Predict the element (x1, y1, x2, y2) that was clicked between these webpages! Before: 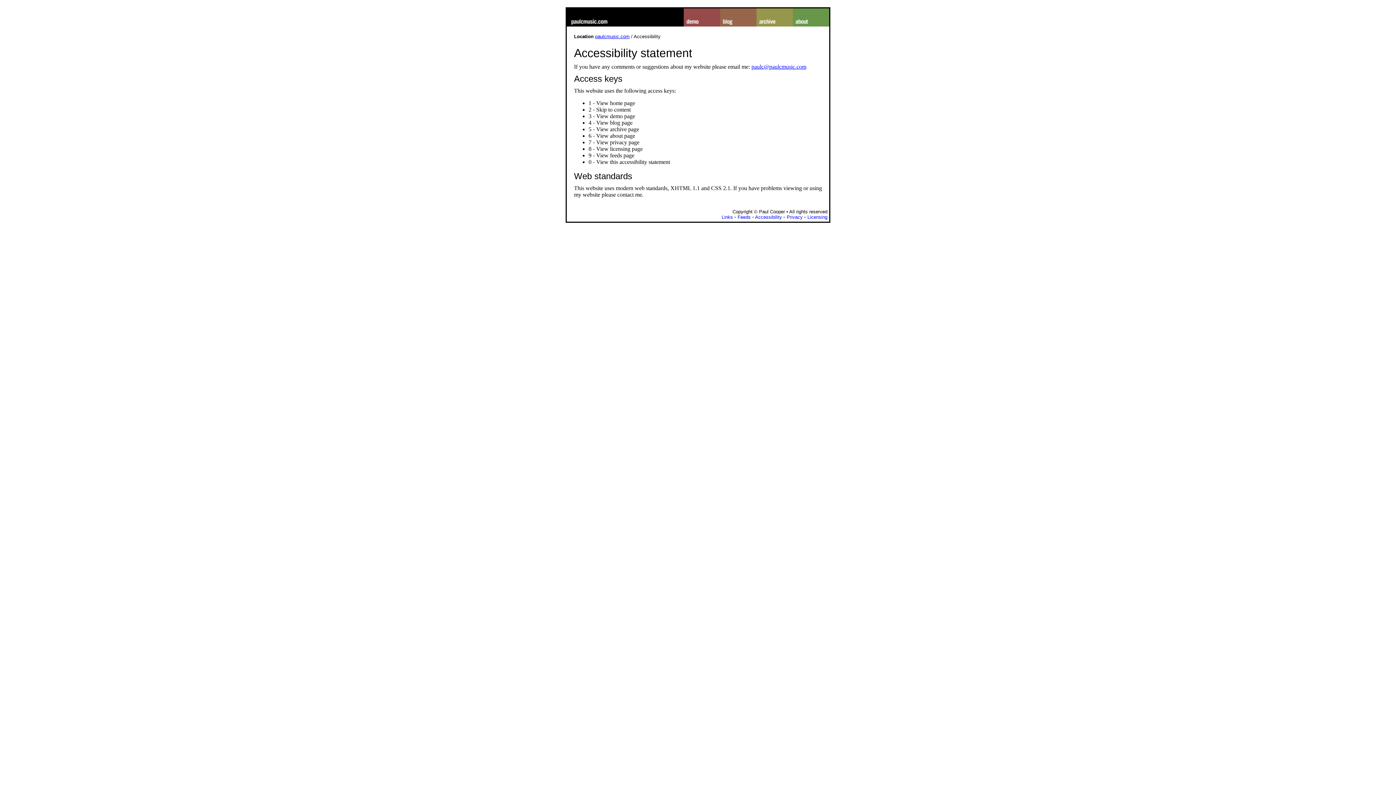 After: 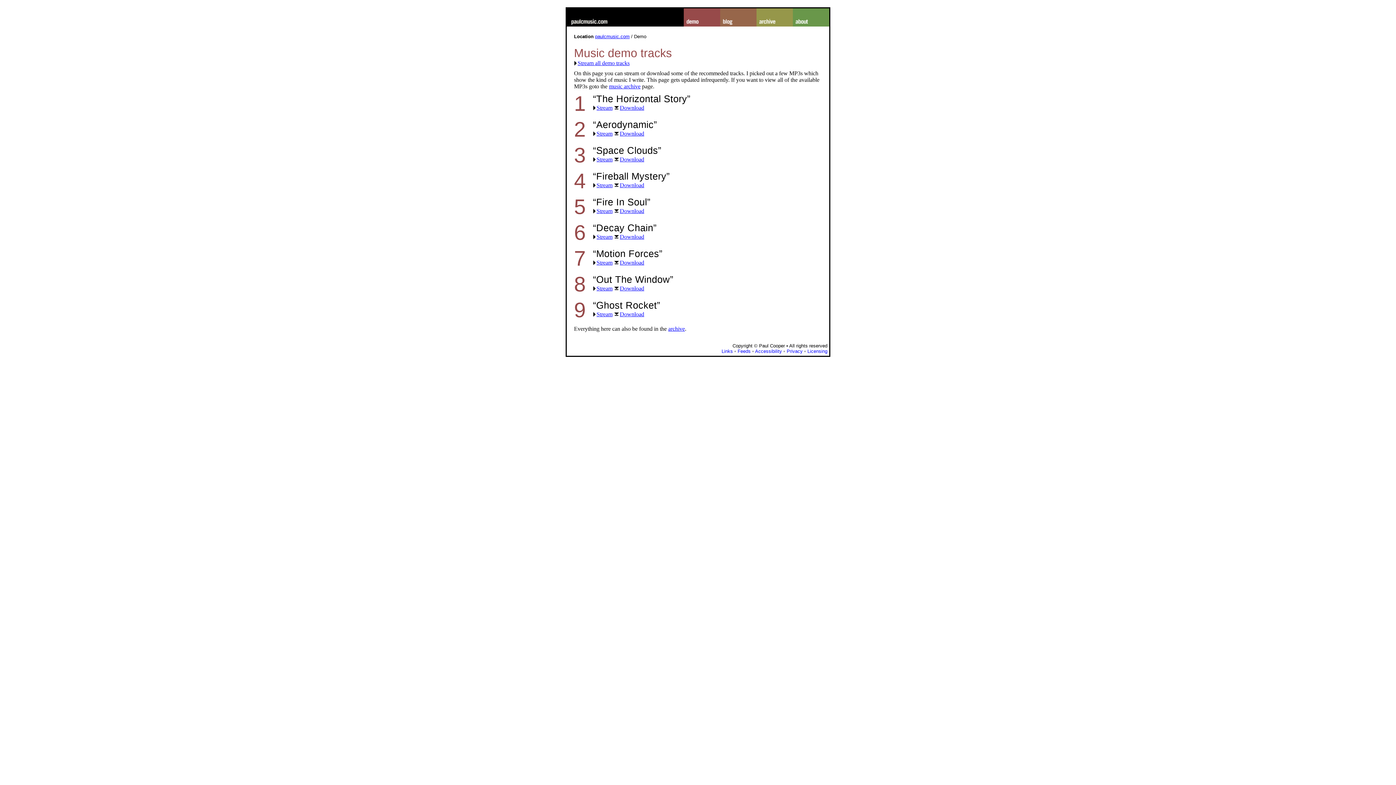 Action: bbox: (684, 8, 720, 26)